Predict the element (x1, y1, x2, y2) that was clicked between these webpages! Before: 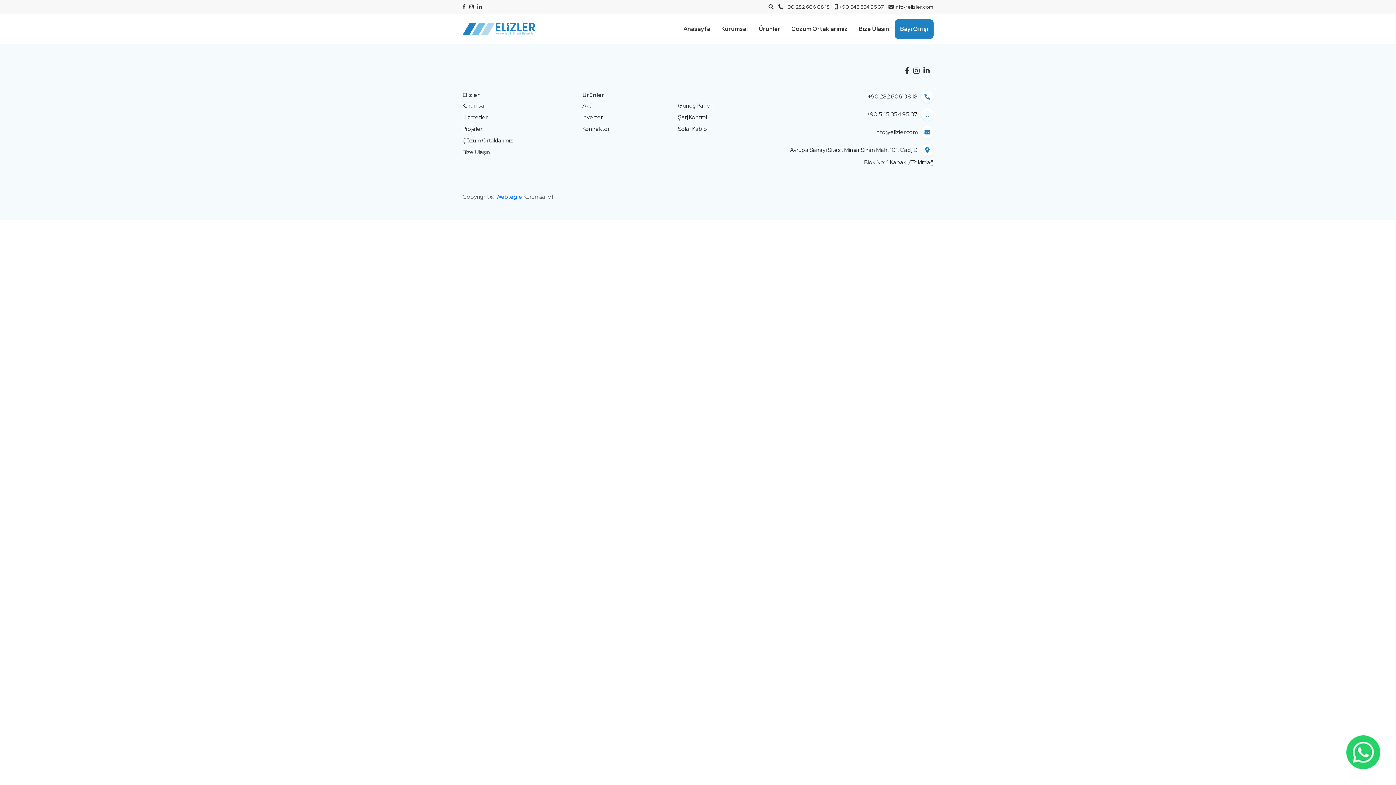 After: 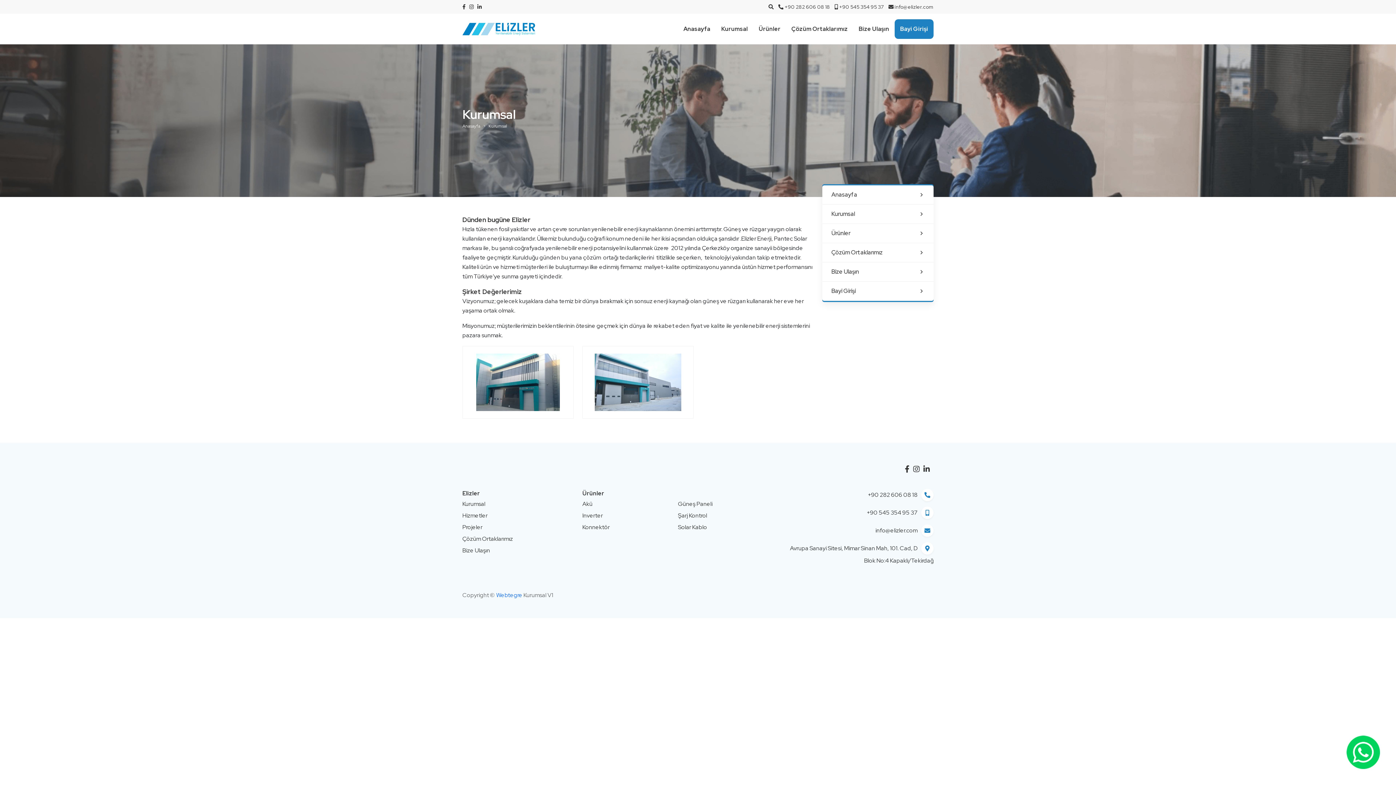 Action: bbox: (716, 19, 753, 38) label: Kurumsal